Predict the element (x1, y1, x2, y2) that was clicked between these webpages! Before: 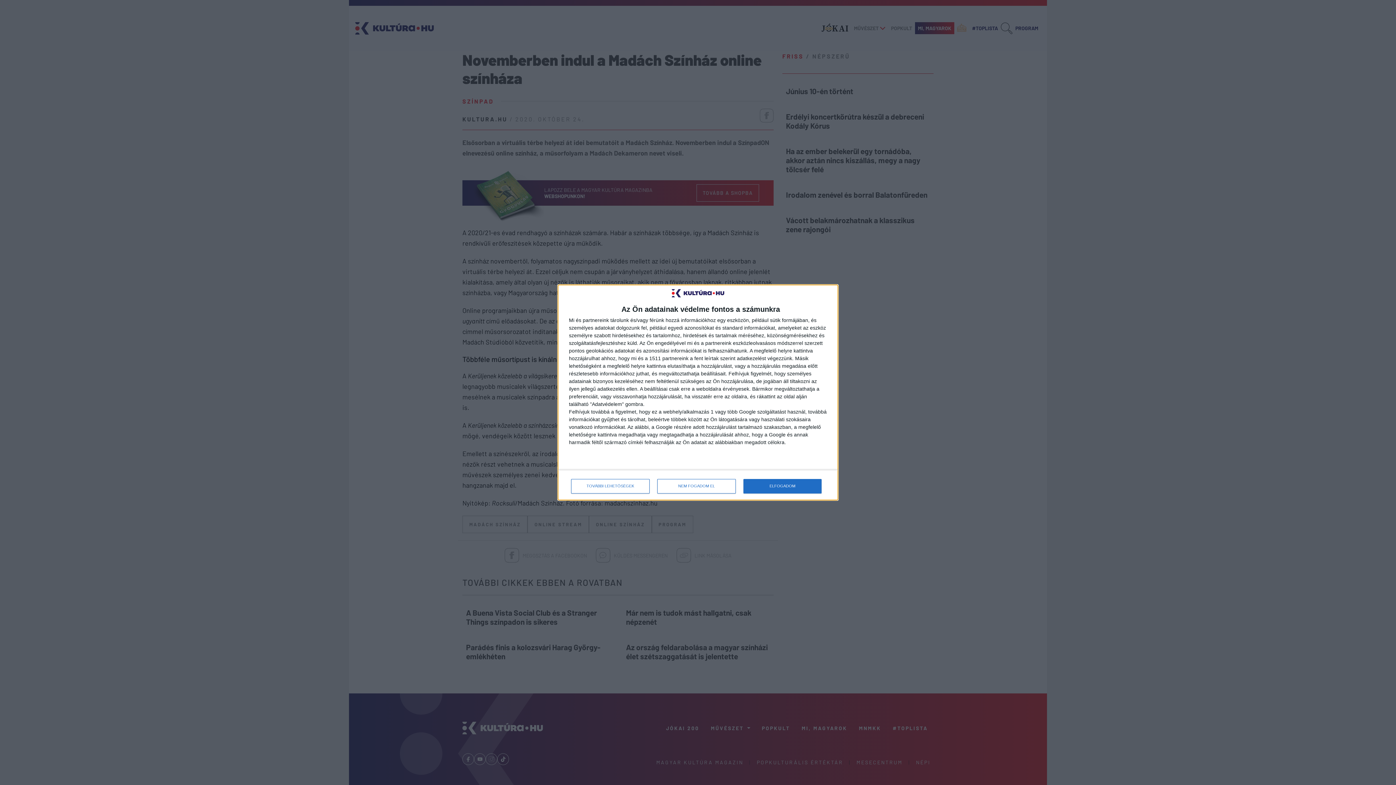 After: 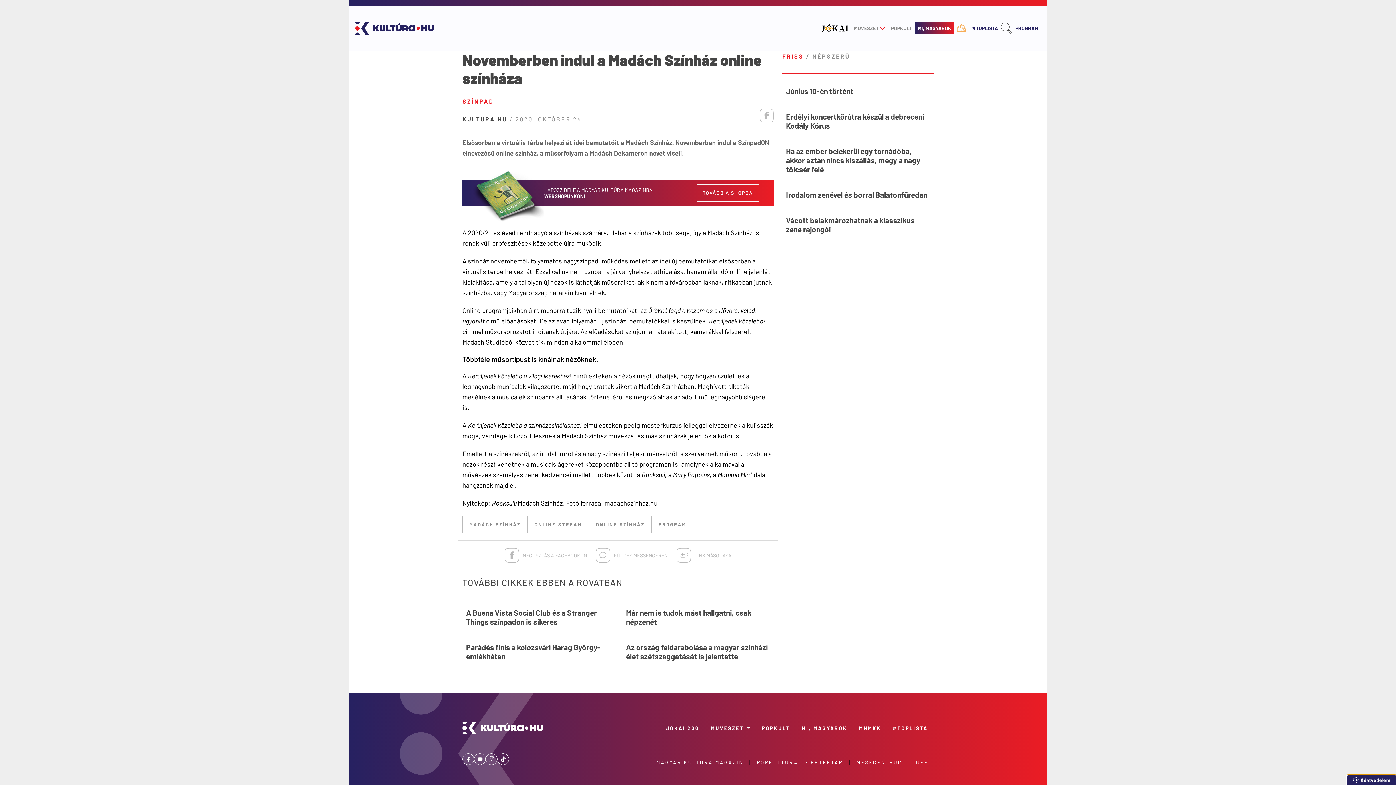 Action: label: ELFOGADOM bbox: (743, 479, 821, 493)